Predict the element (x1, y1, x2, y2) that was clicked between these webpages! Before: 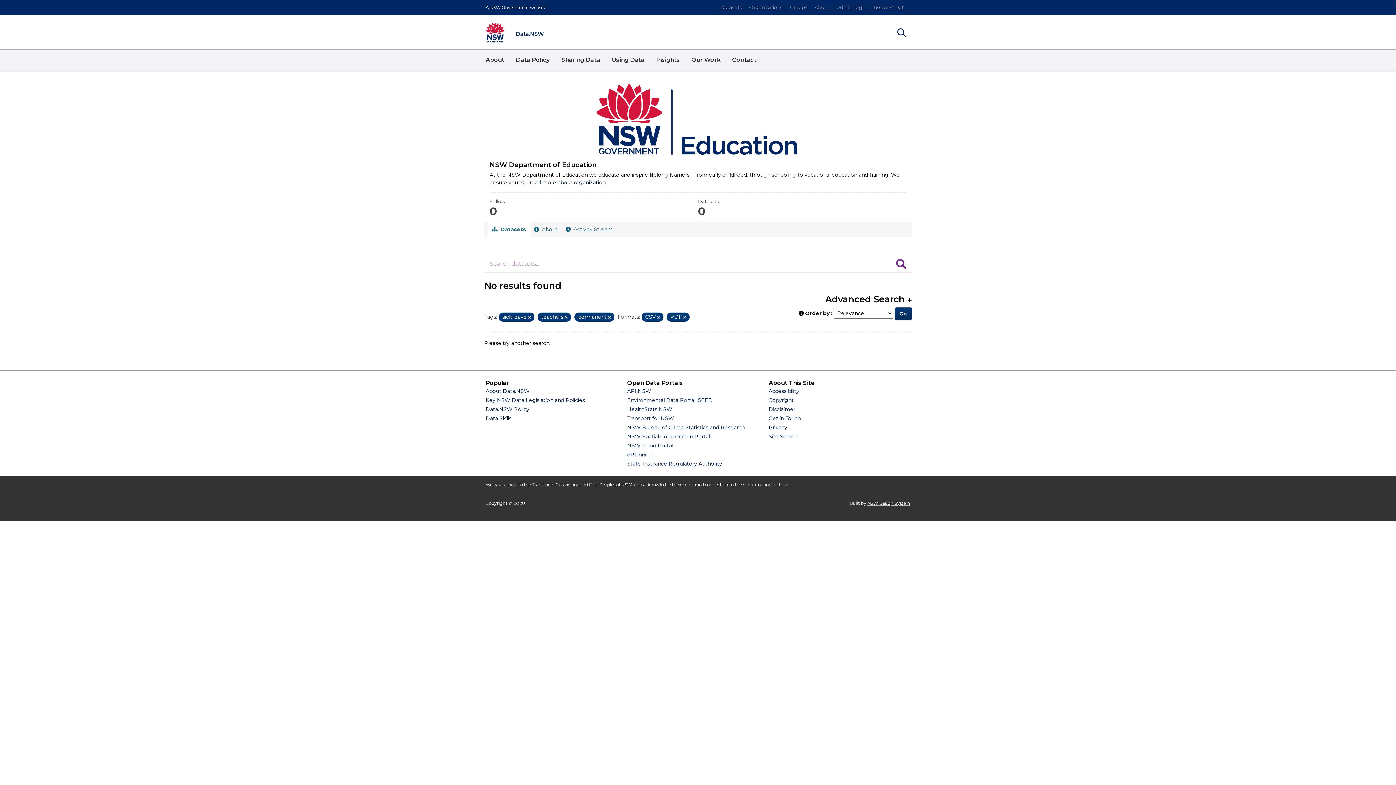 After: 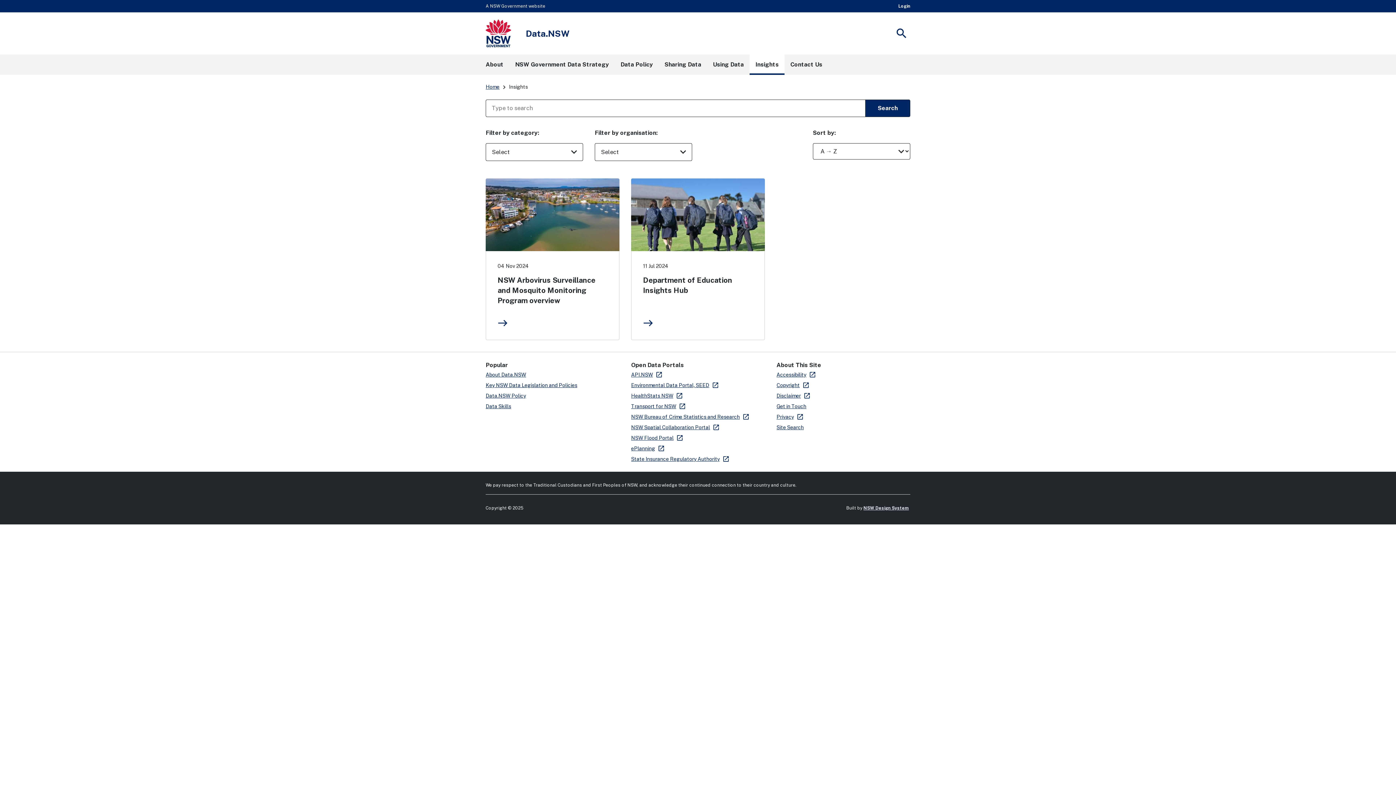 Action: bbox: (650, 49, 685, 70) label: Insights